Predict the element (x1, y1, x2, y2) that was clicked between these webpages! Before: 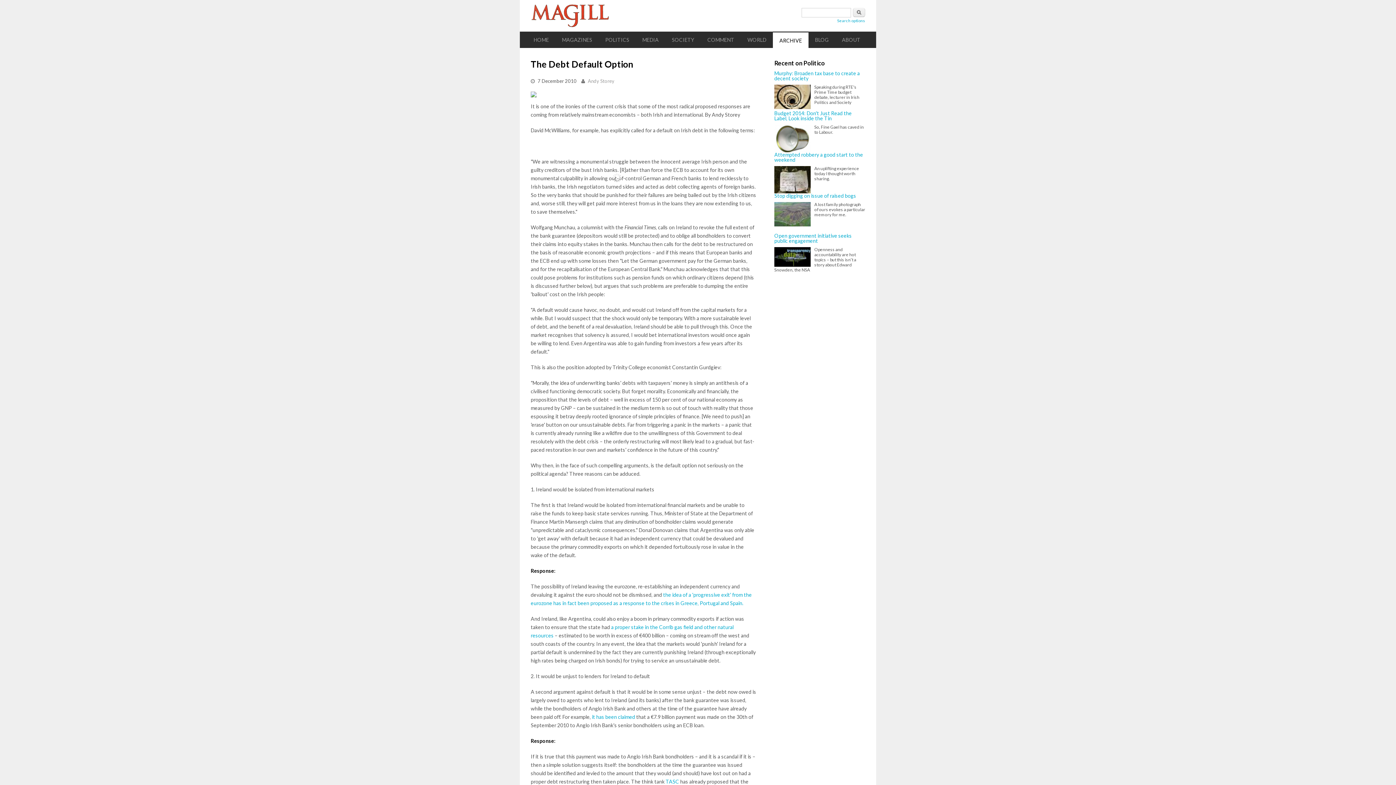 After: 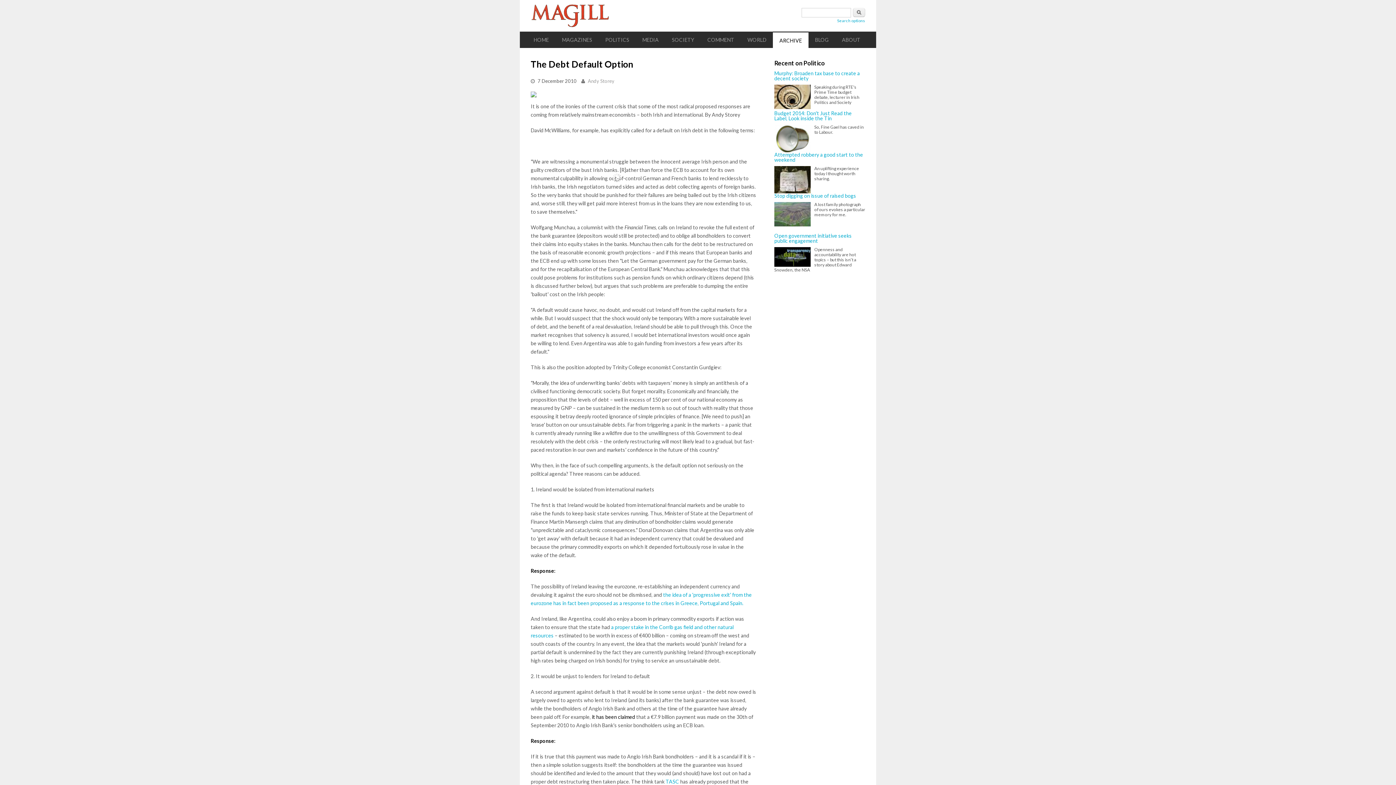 Action: bbox: (590, 714, 636, 720) label:  it has been claimed 